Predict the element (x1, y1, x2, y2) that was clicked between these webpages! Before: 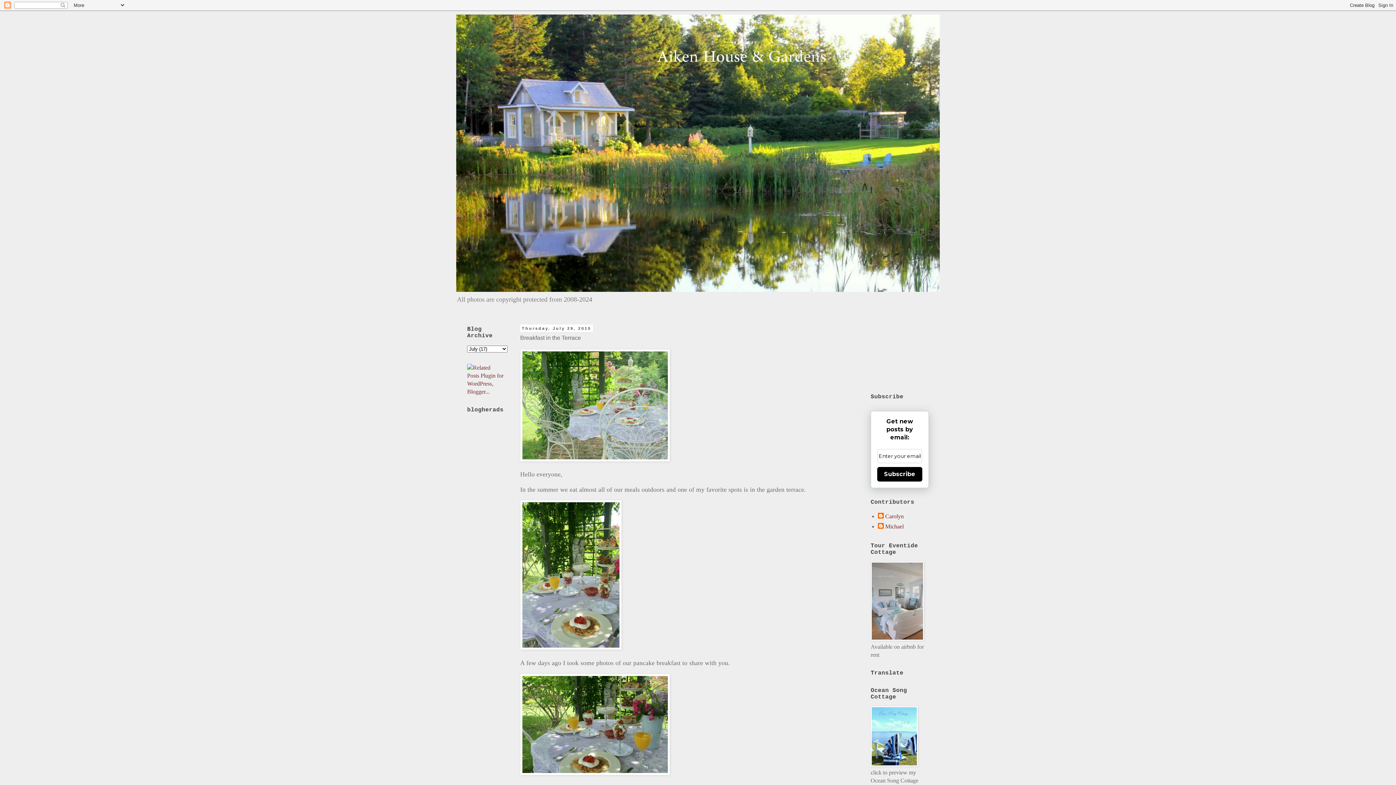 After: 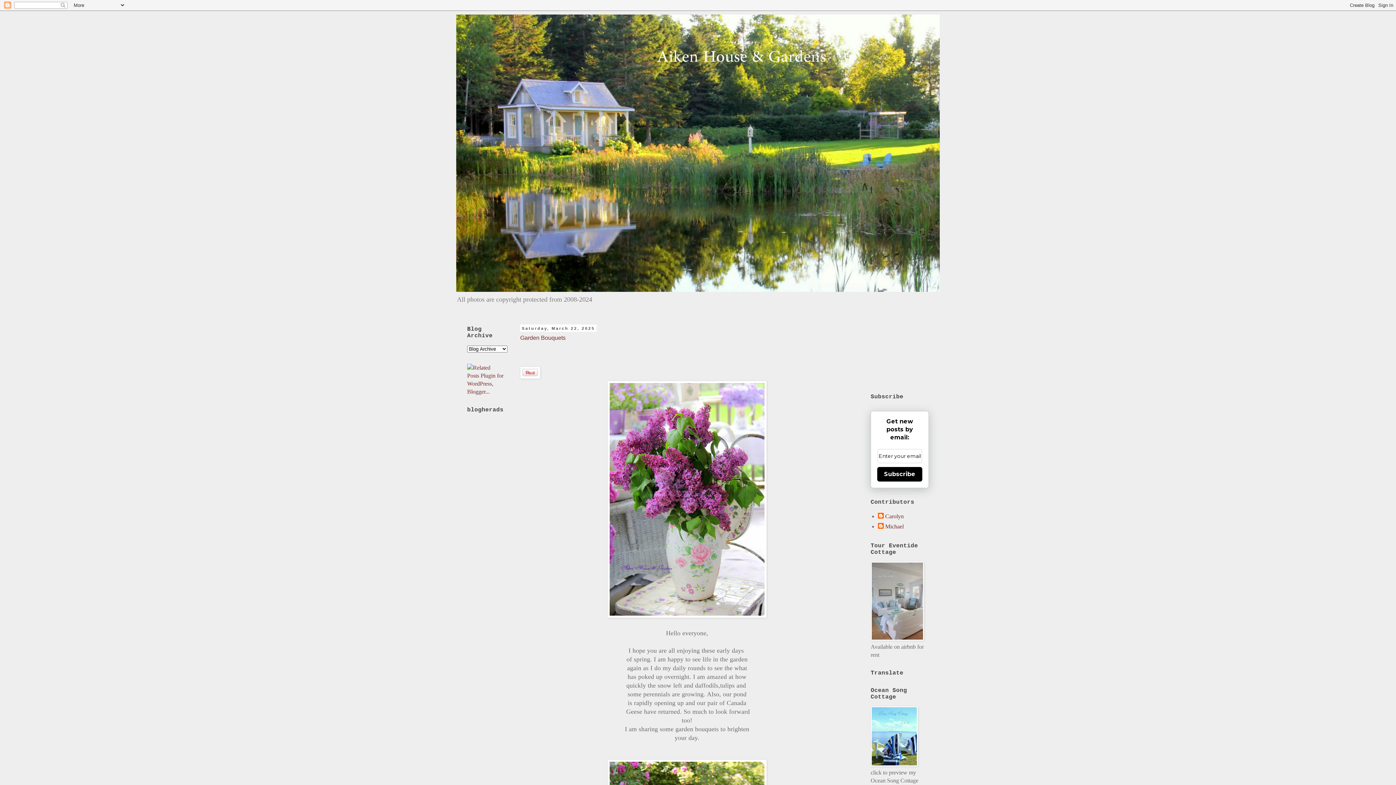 Action: bbox: (456, 14, 940, 292)